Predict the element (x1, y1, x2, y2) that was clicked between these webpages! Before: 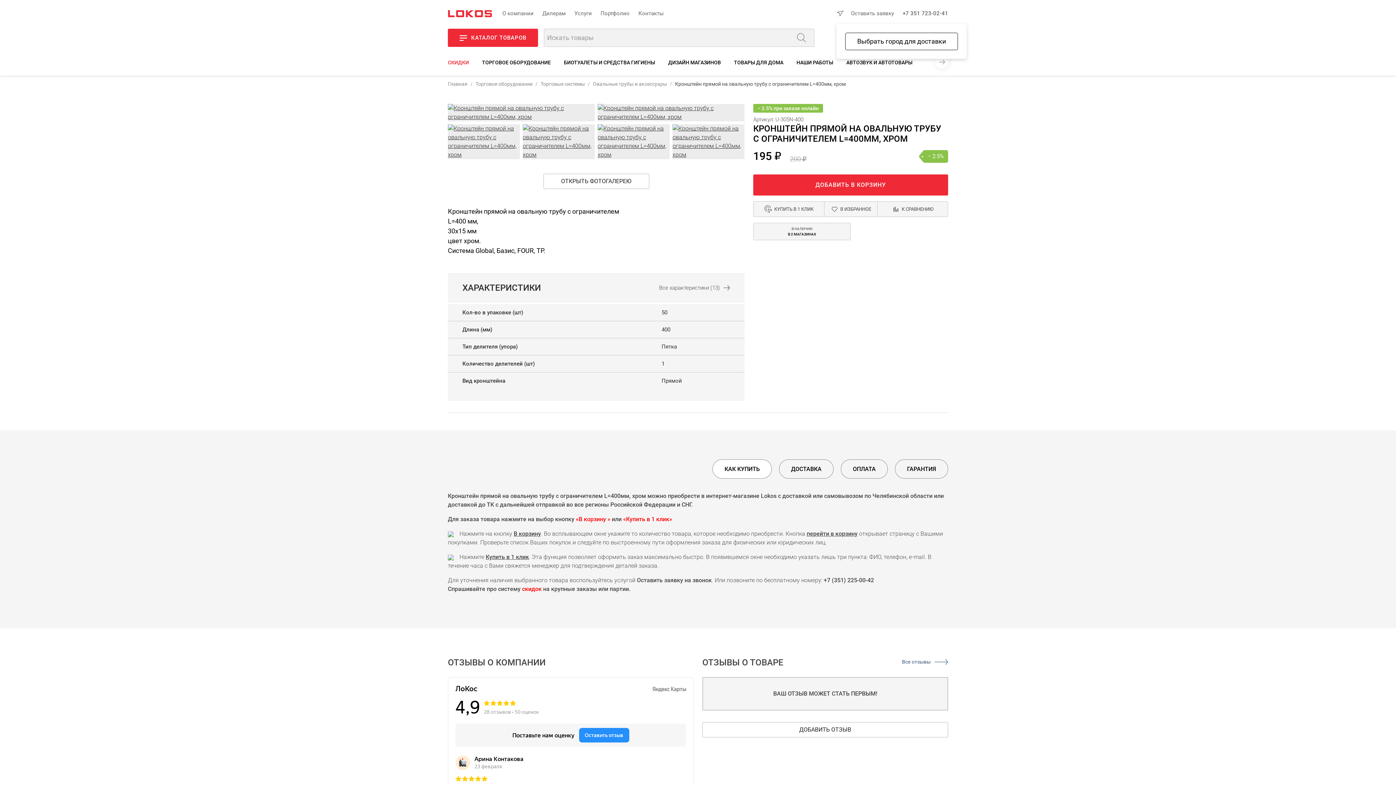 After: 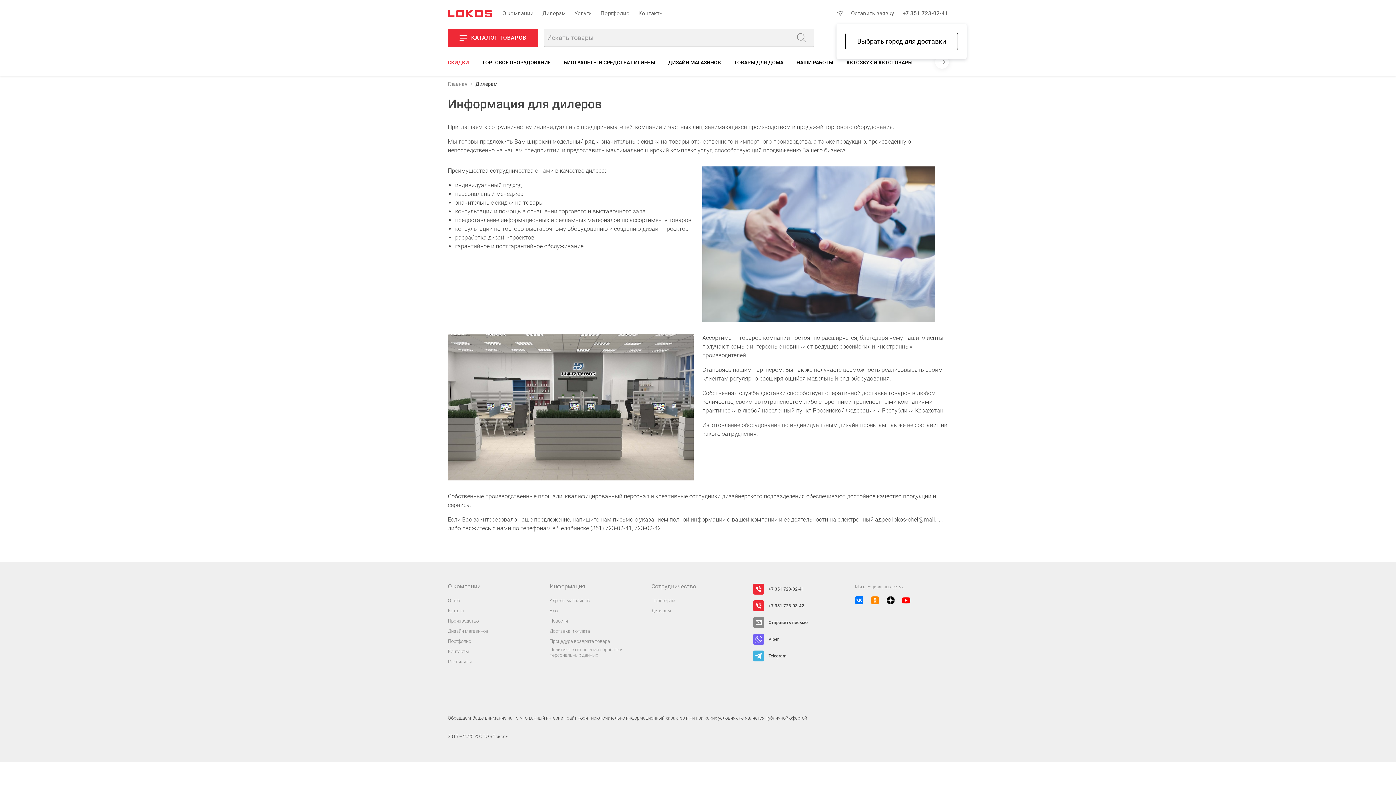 Action: label: Дилерам bbox: (542, 10, 565, 16)